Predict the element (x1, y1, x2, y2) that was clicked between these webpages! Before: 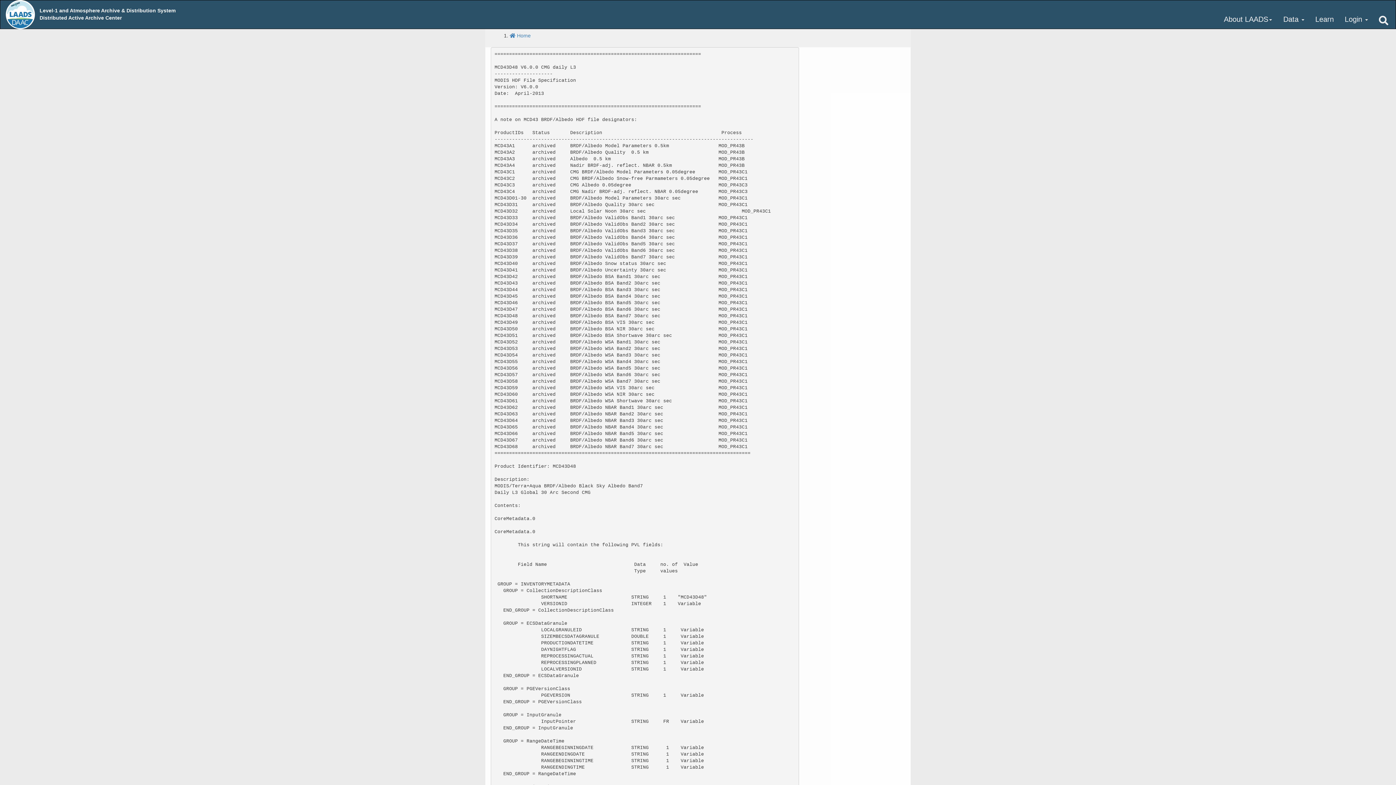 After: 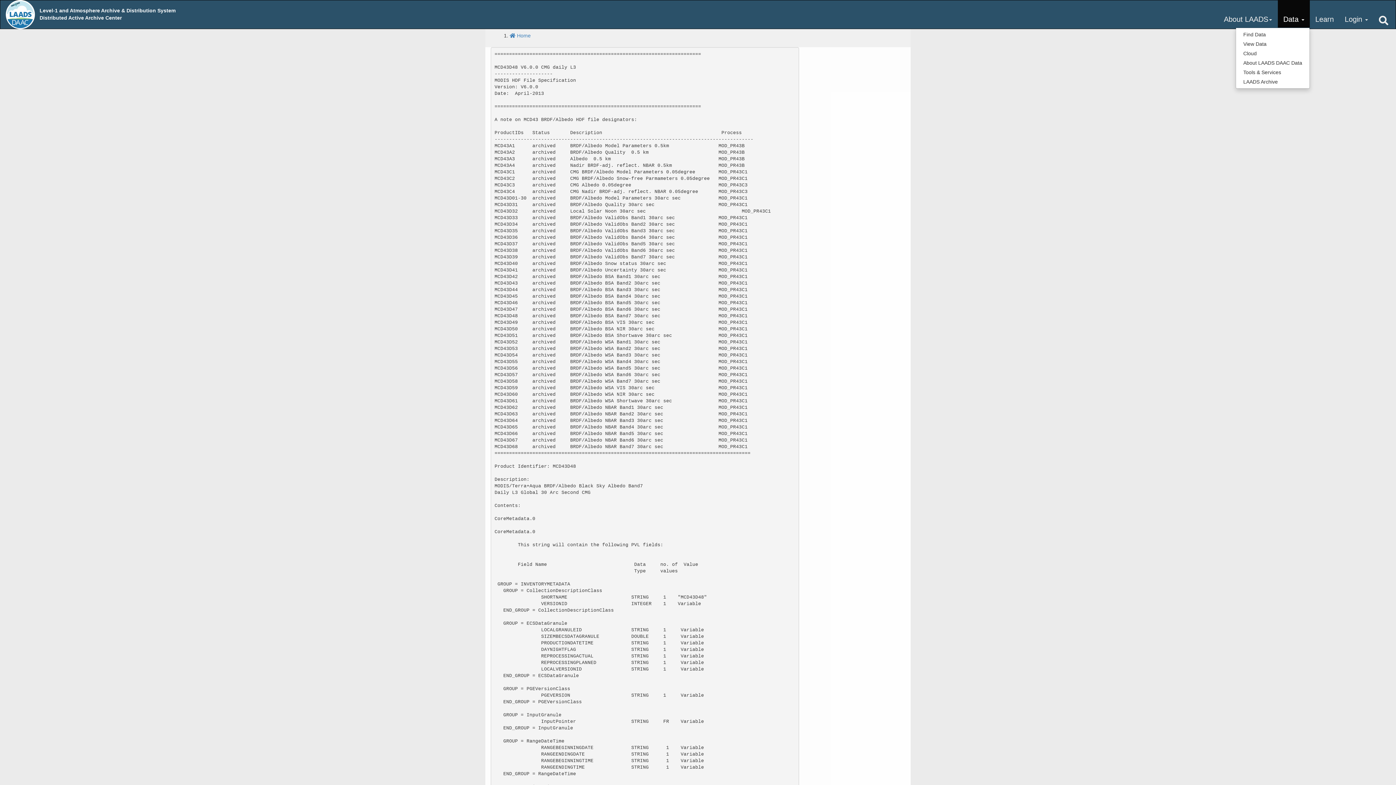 Action: bbox: (1278, 0, 1310, 27) label: Data 